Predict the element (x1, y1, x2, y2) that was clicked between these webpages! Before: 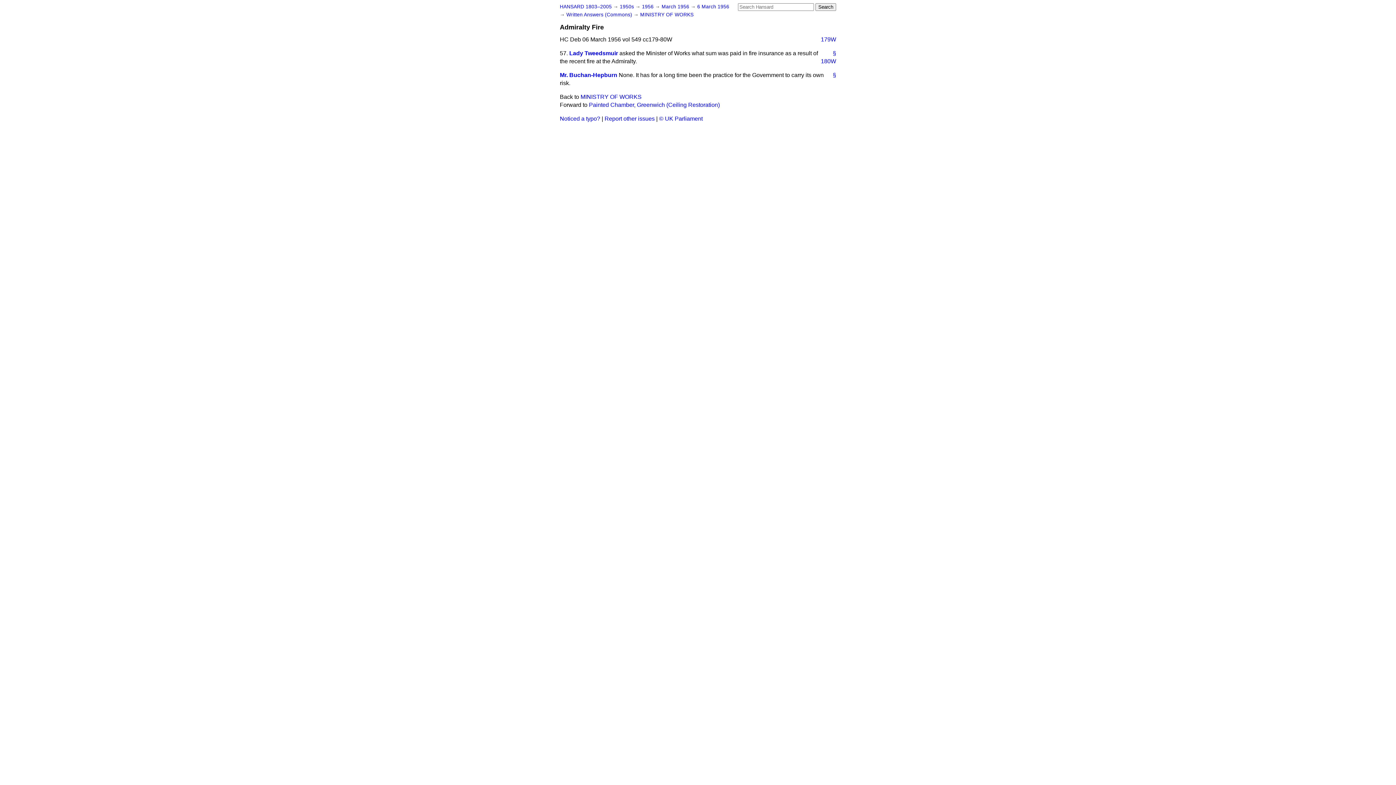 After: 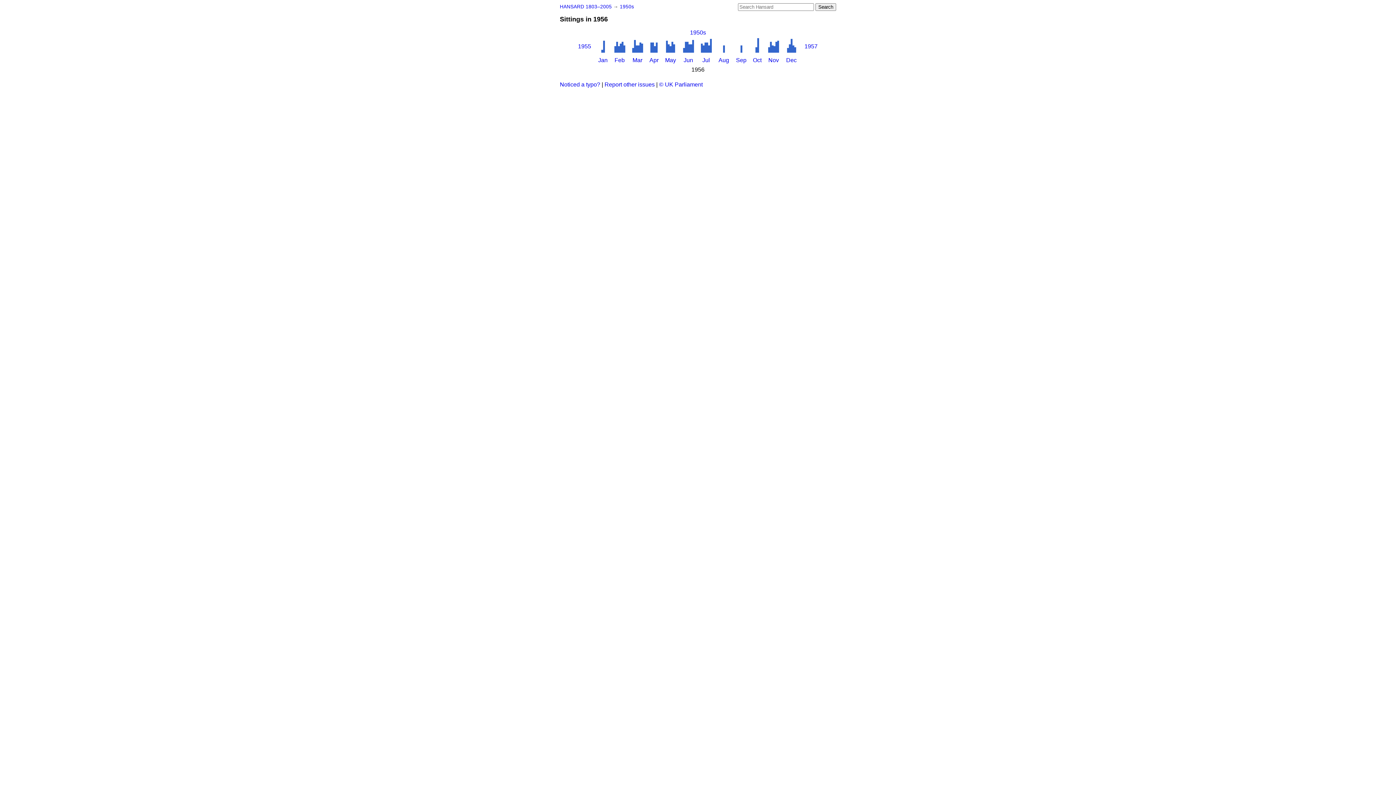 Action: label: 1956  bbox: (642, 4, 655, 9)